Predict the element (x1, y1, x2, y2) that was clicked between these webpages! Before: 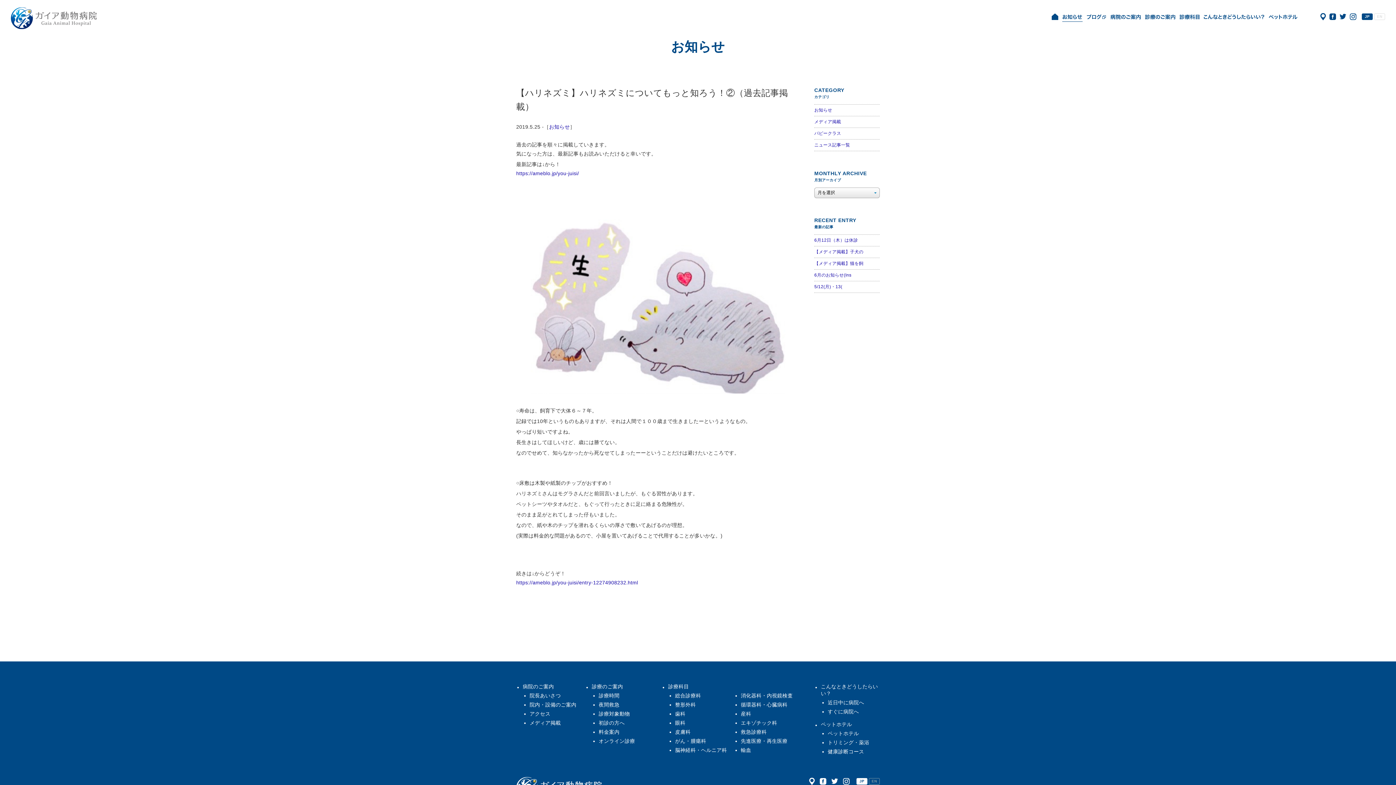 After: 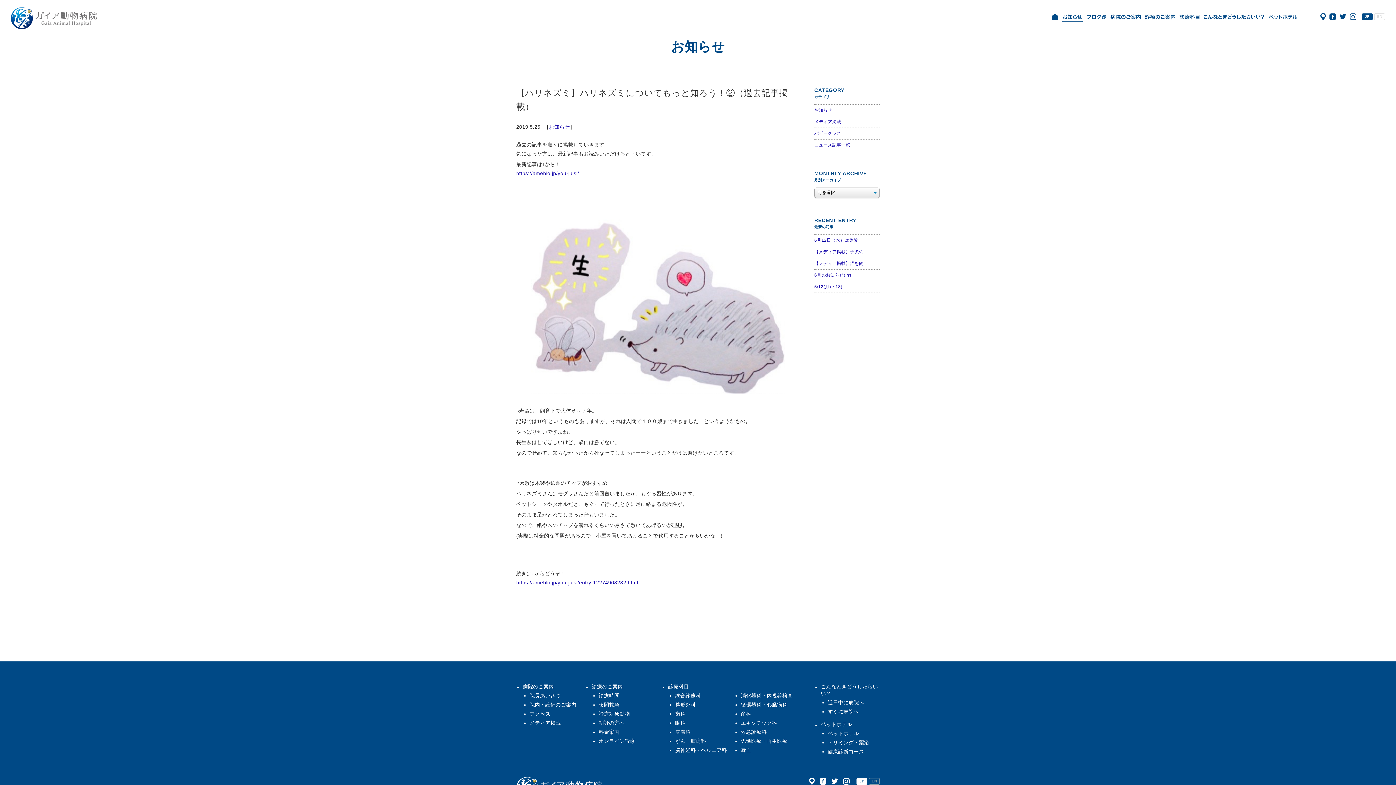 Action: label: JP bbox: (856, 778, 867, 785)